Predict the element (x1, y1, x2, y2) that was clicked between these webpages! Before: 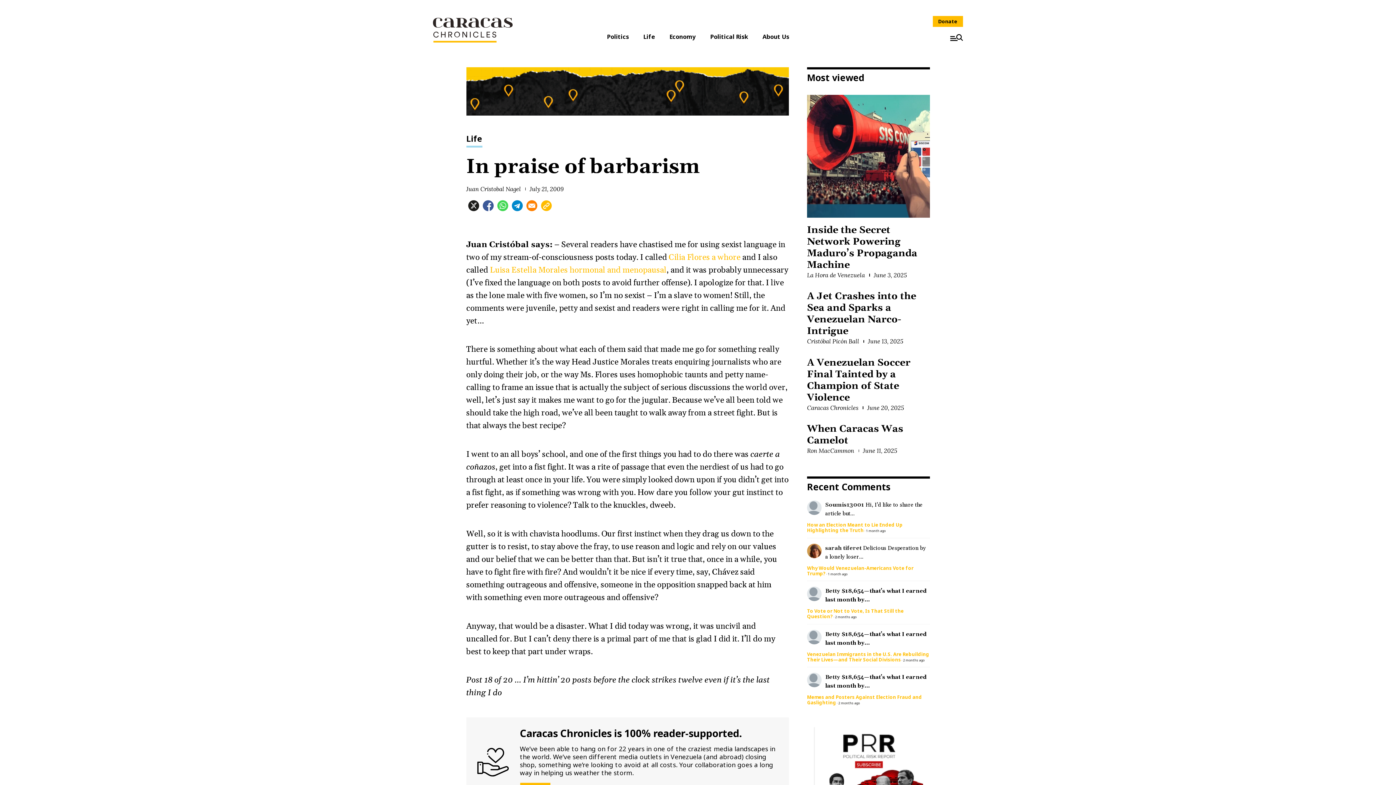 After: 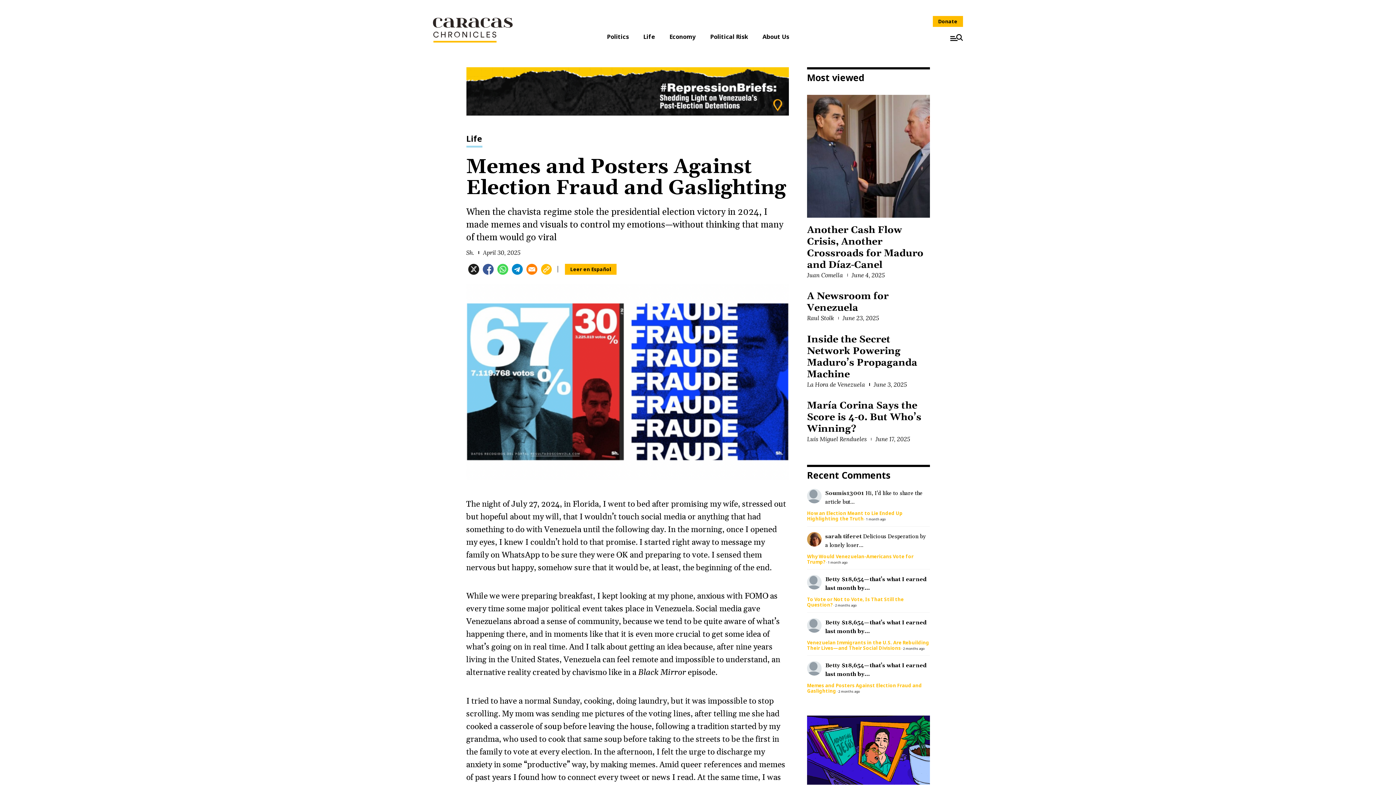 Action: bbox: (838, 701, 860, 705) label: 2 months ago